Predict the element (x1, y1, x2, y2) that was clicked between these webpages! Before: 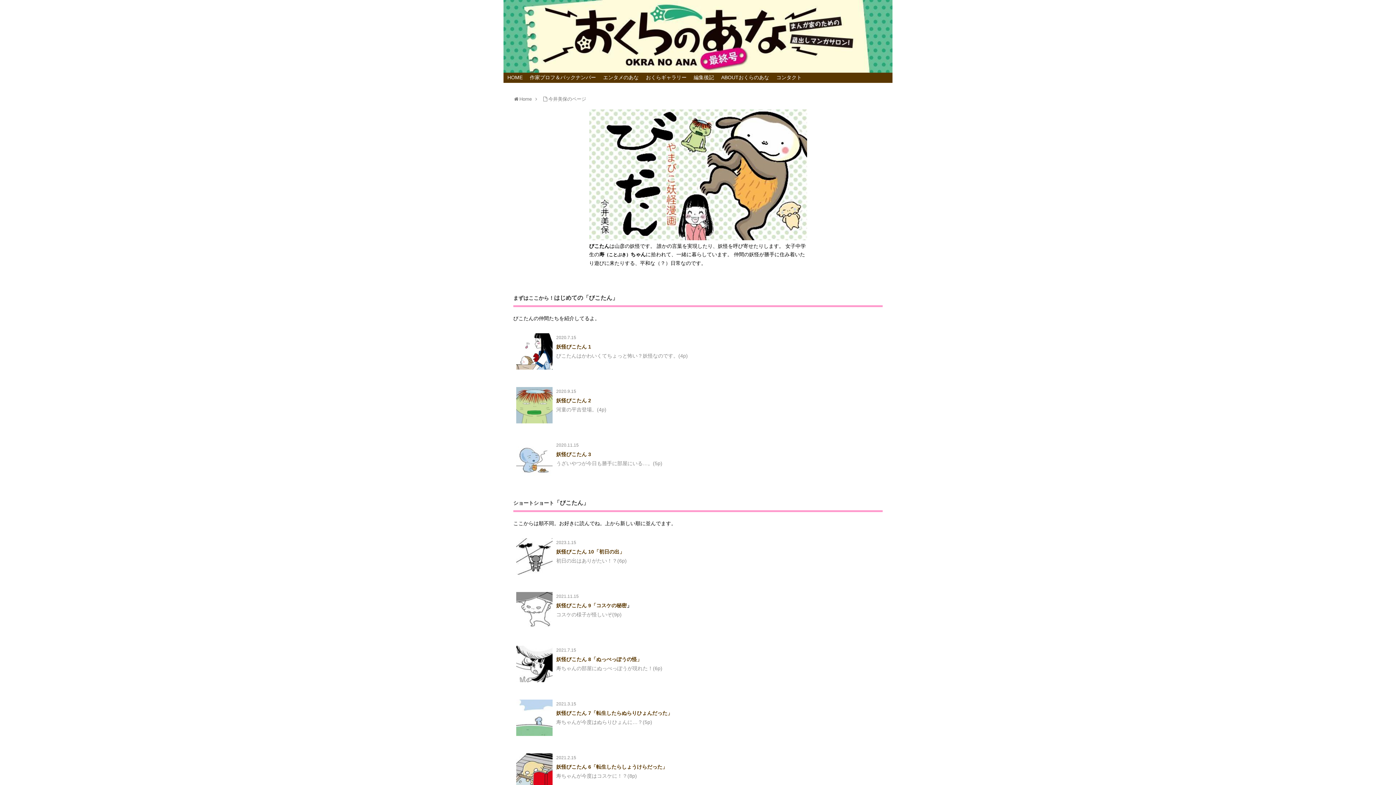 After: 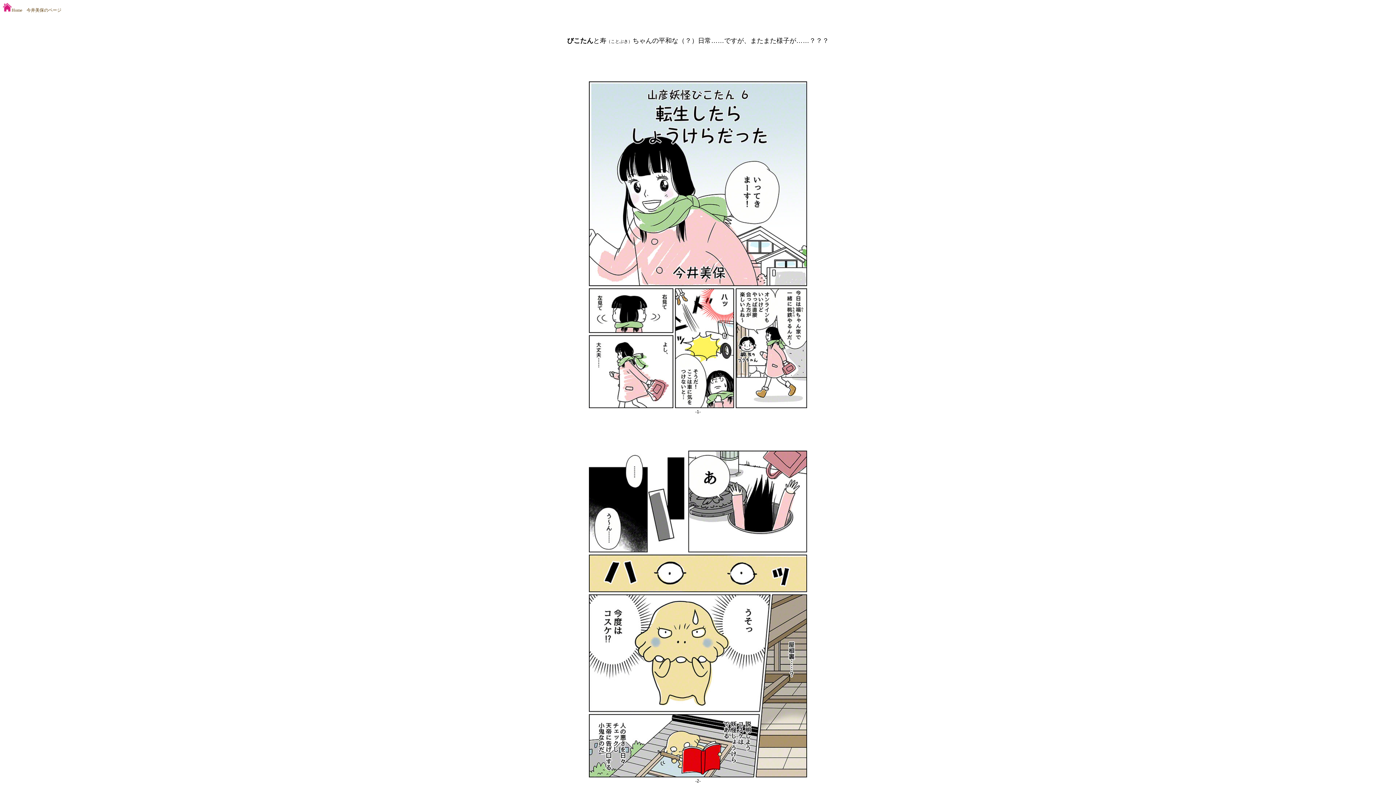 Action: bbox: (516, 753, 552, 790)